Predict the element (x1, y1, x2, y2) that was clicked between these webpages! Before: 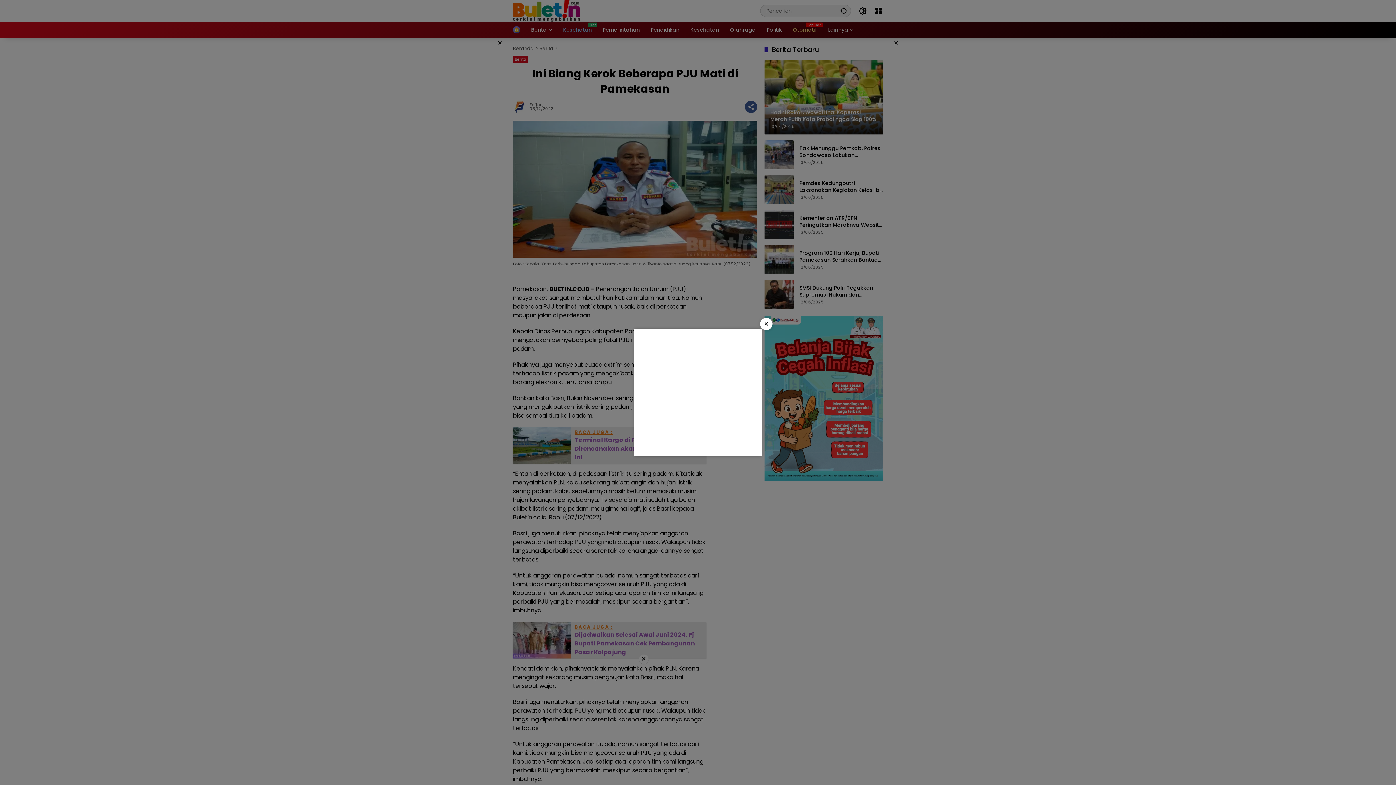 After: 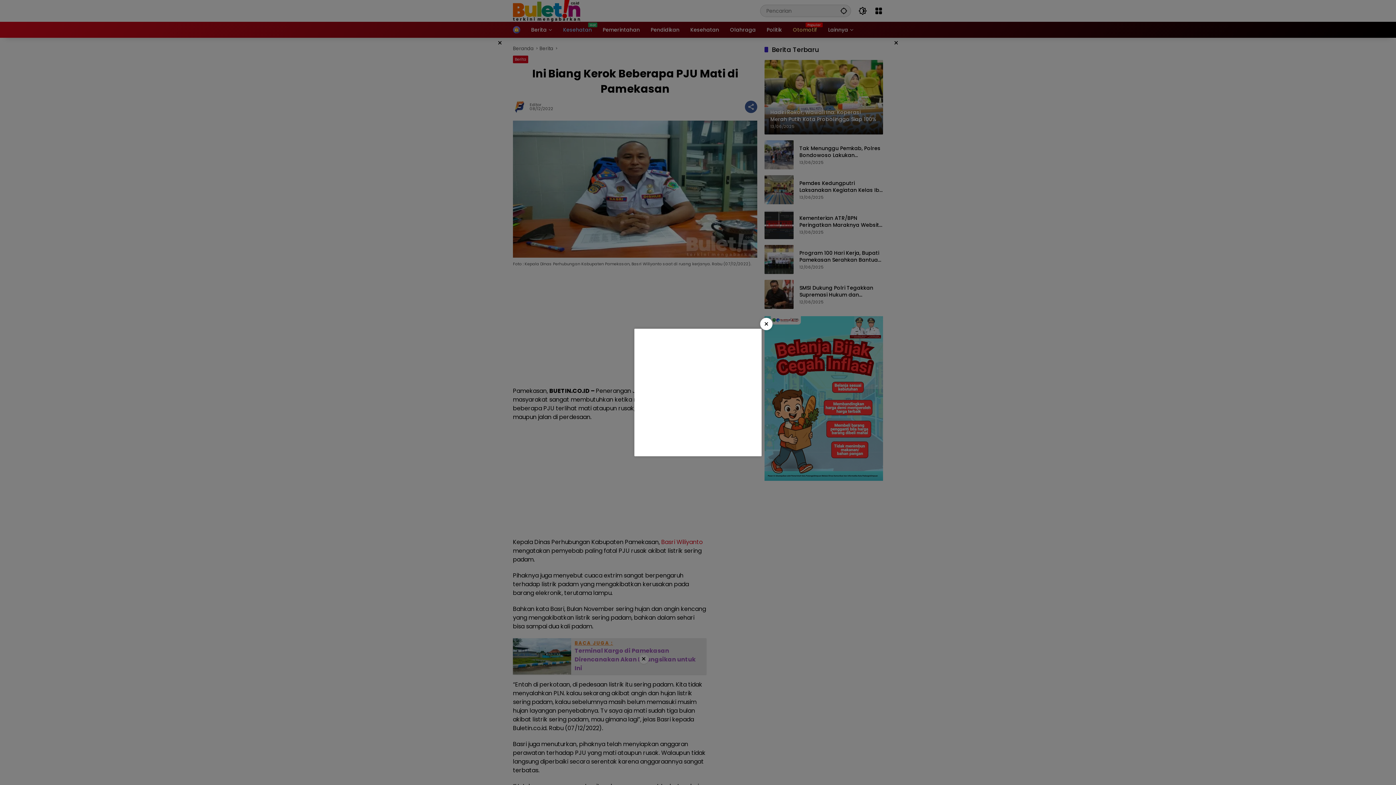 Action: label: × bbox: (760, 318, 772, 330)